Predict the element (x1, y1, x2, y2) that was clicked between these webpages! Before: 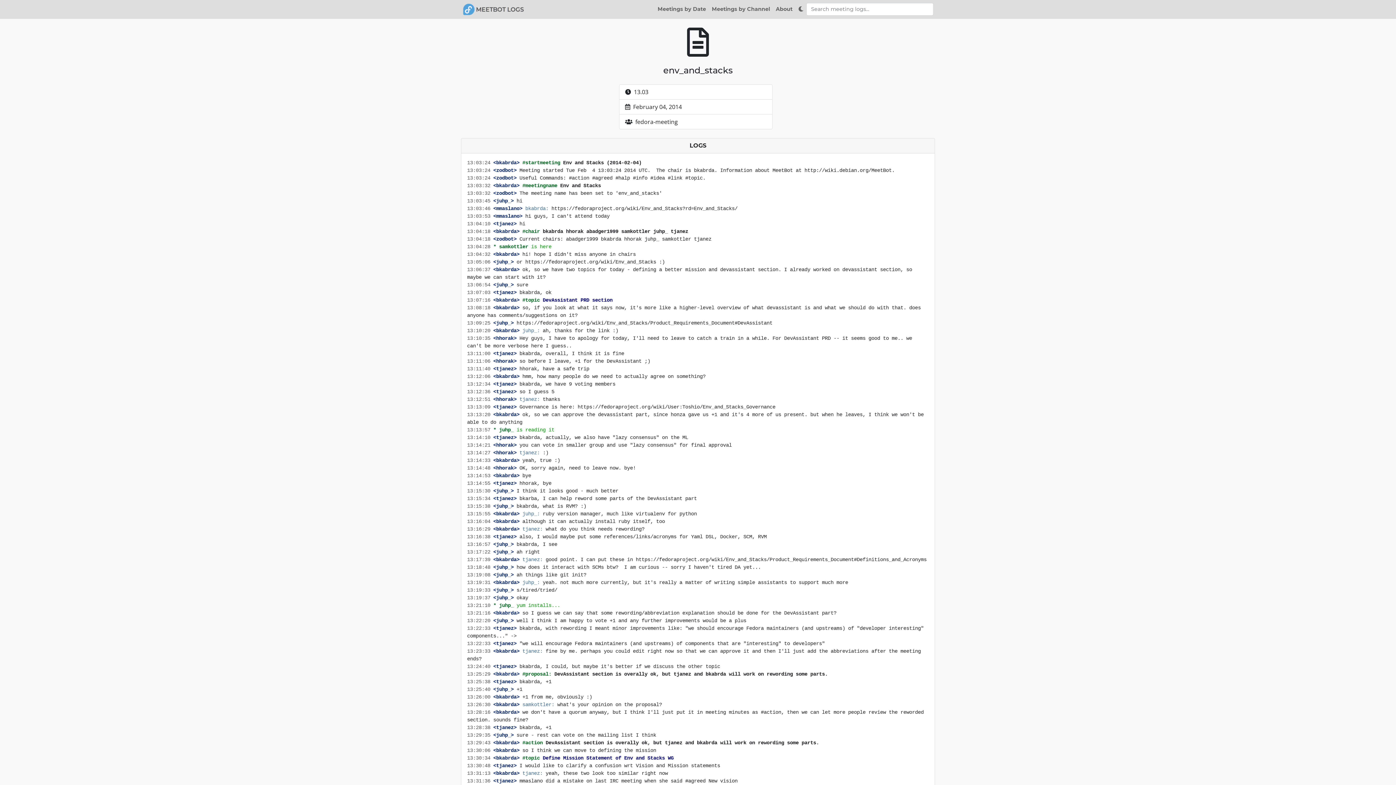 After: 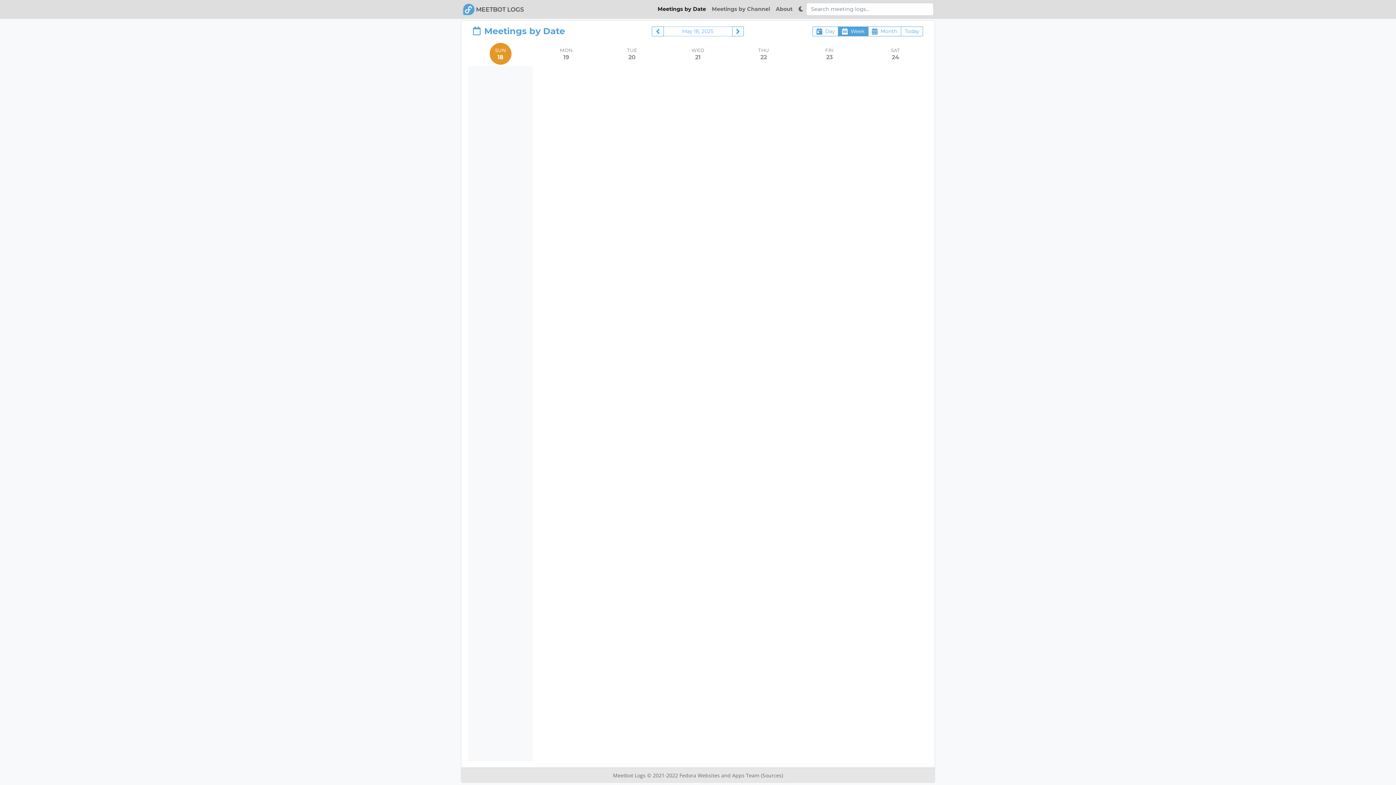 Action: bbox: (462, 1, 525, 17)